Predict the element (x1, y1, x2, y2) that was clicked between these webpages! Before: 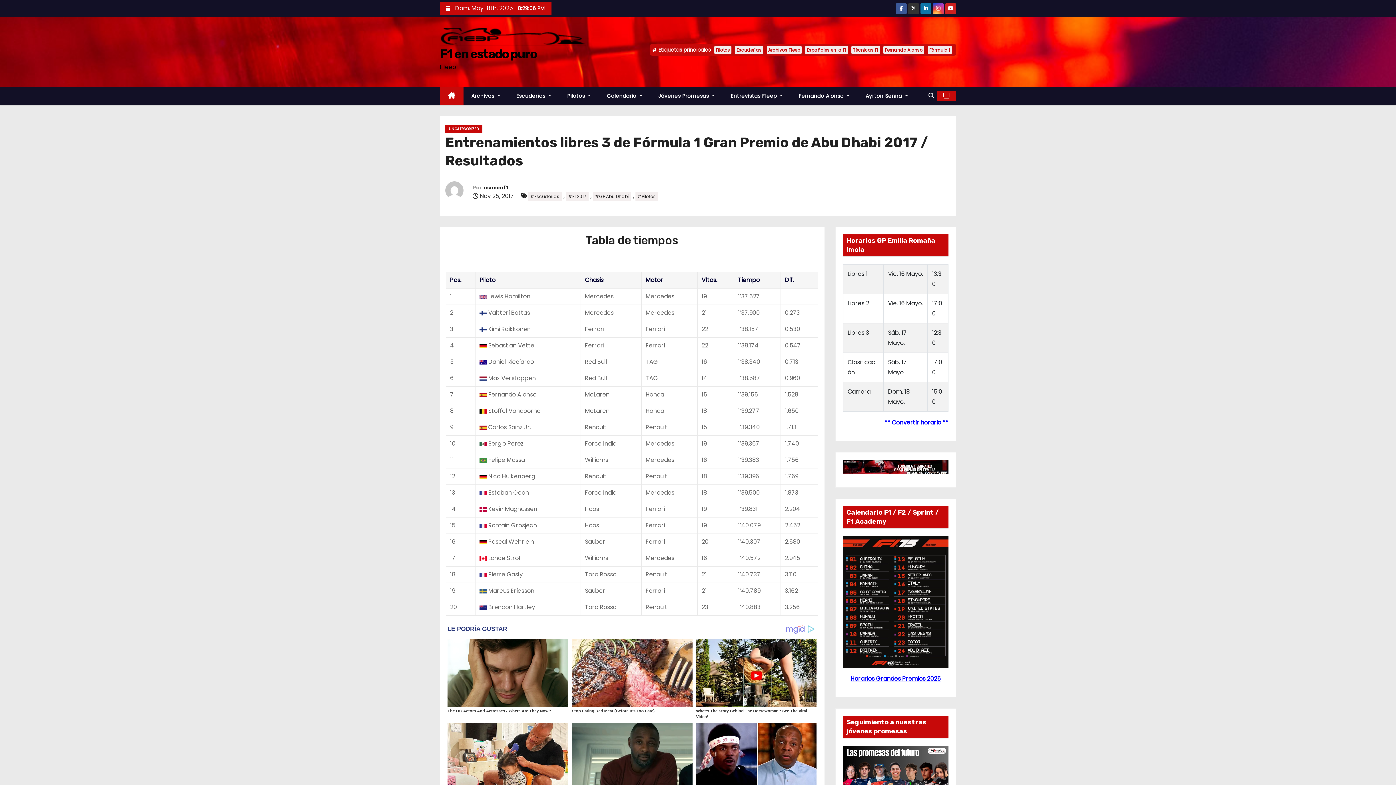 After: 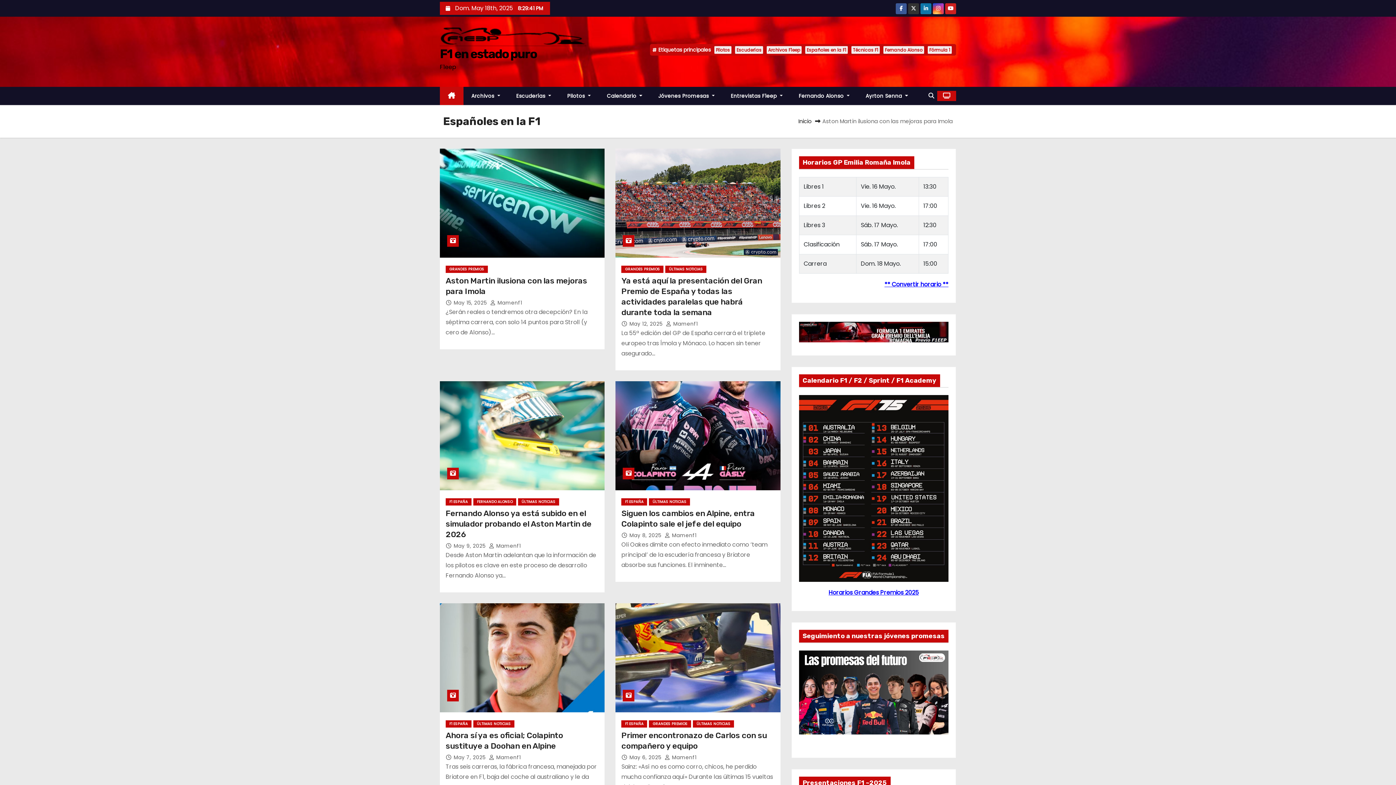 Action: label: Españoles en la F1 bbox: (805, 46, 847, 53)